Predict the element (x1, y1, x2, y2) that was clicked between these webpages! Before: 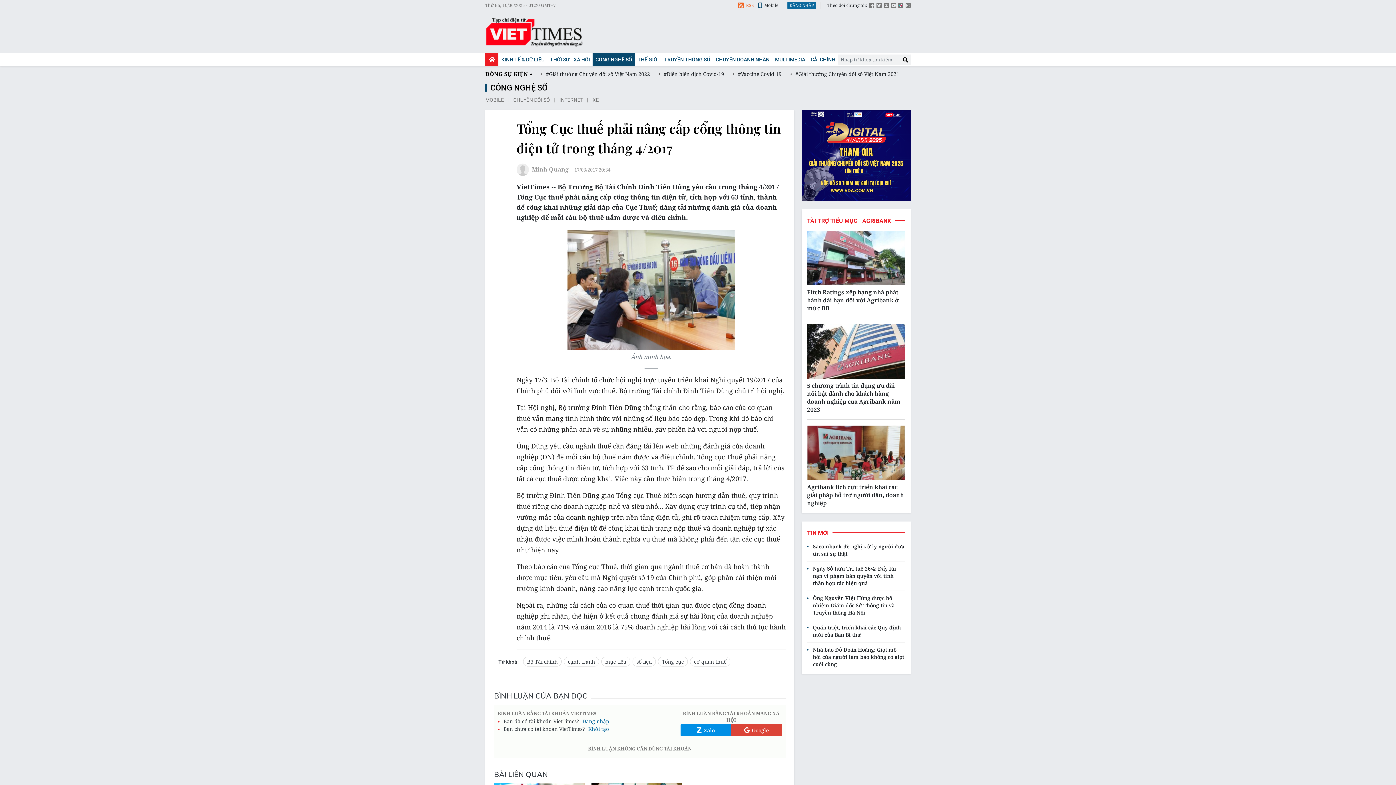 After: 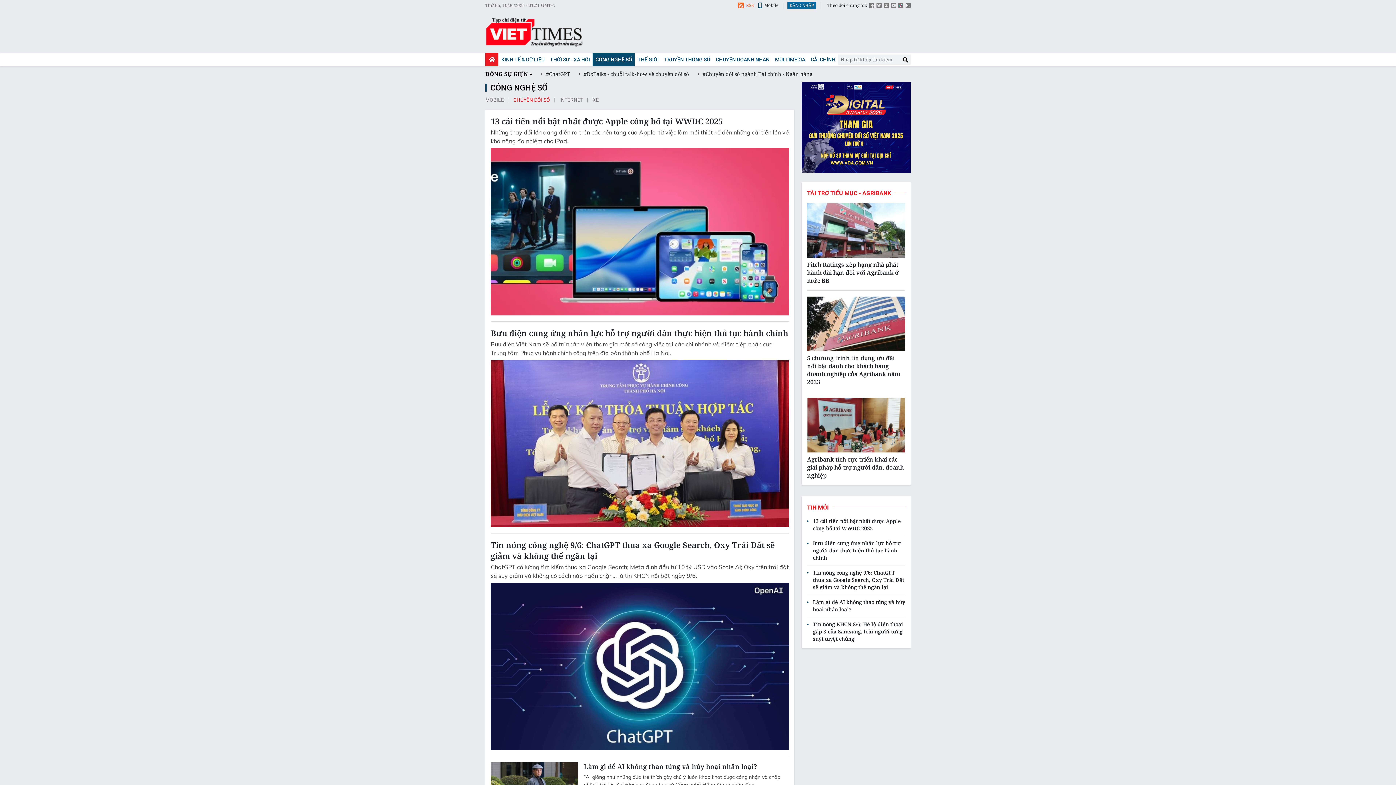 Action: label: CHUYỂN ĐỔI SỐ bbox: (513, 96, 558, 104)